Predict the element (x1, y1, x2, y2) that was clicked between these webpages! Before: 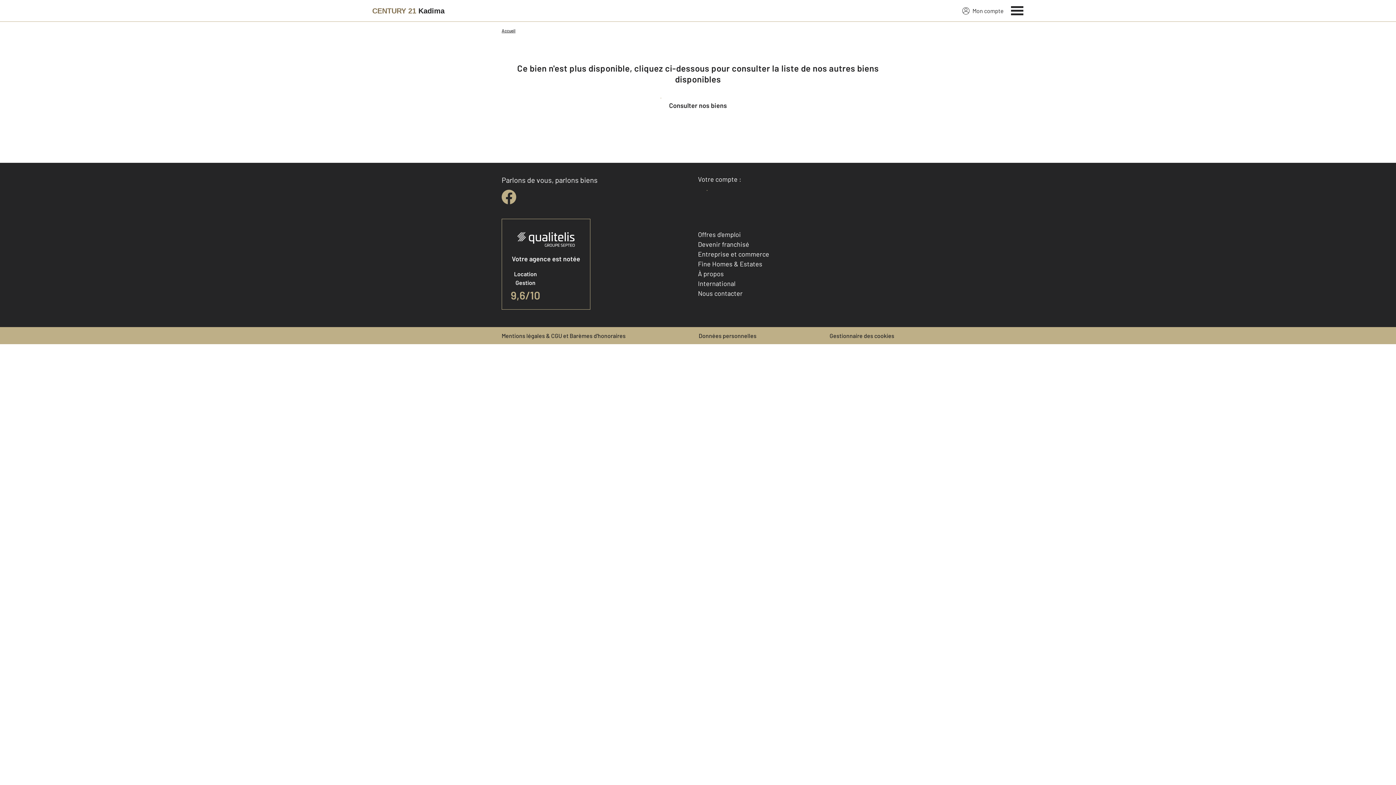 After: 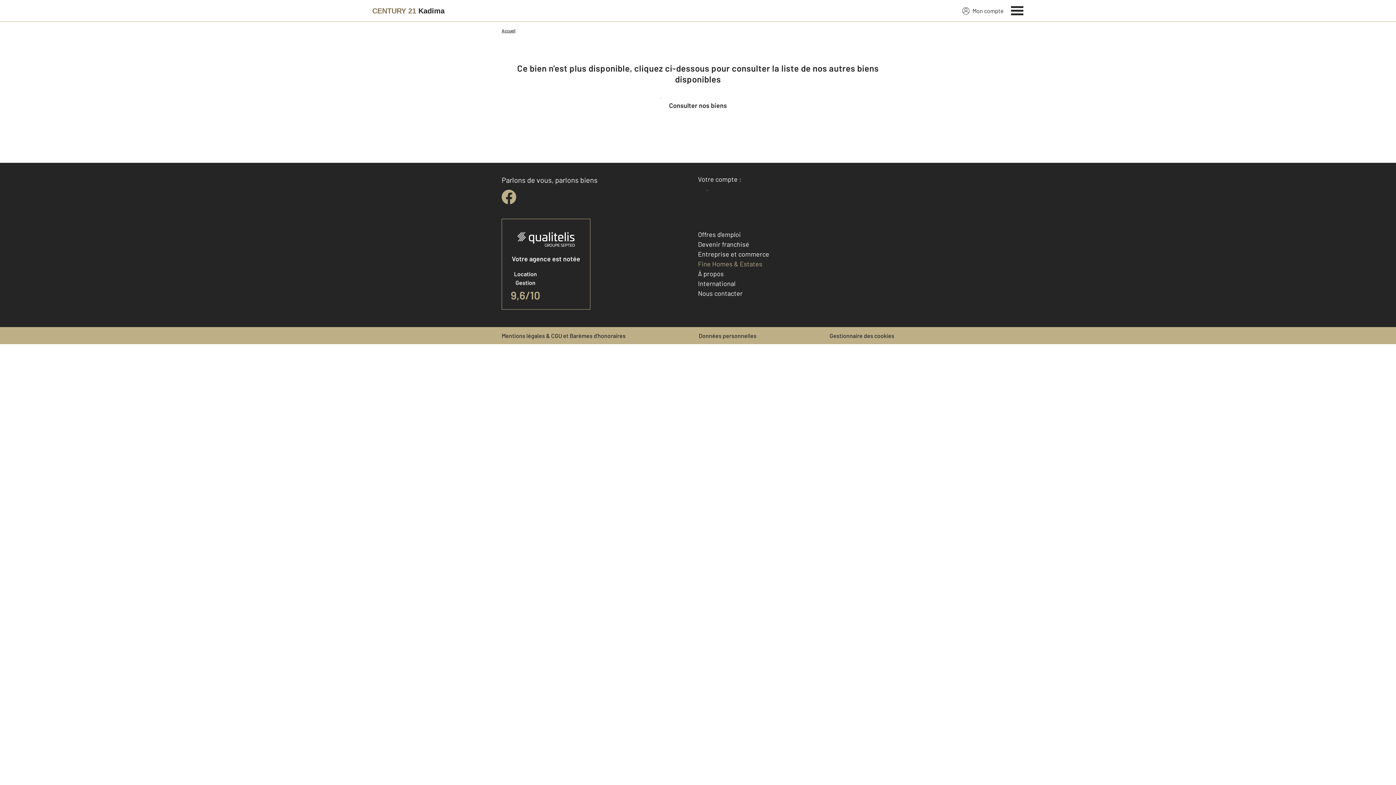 Action: label: Fine Homes & Estates bbox: (698, 260, 762, 268)